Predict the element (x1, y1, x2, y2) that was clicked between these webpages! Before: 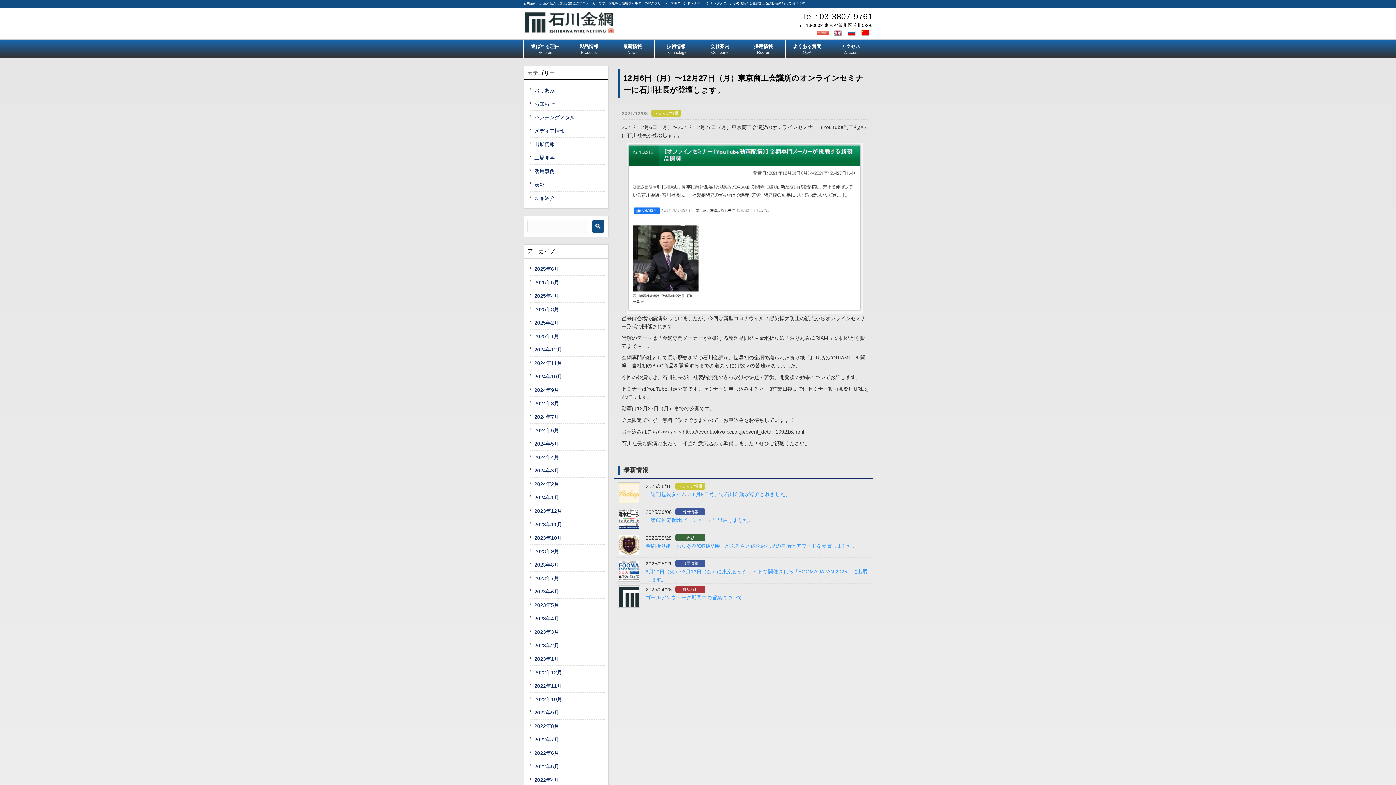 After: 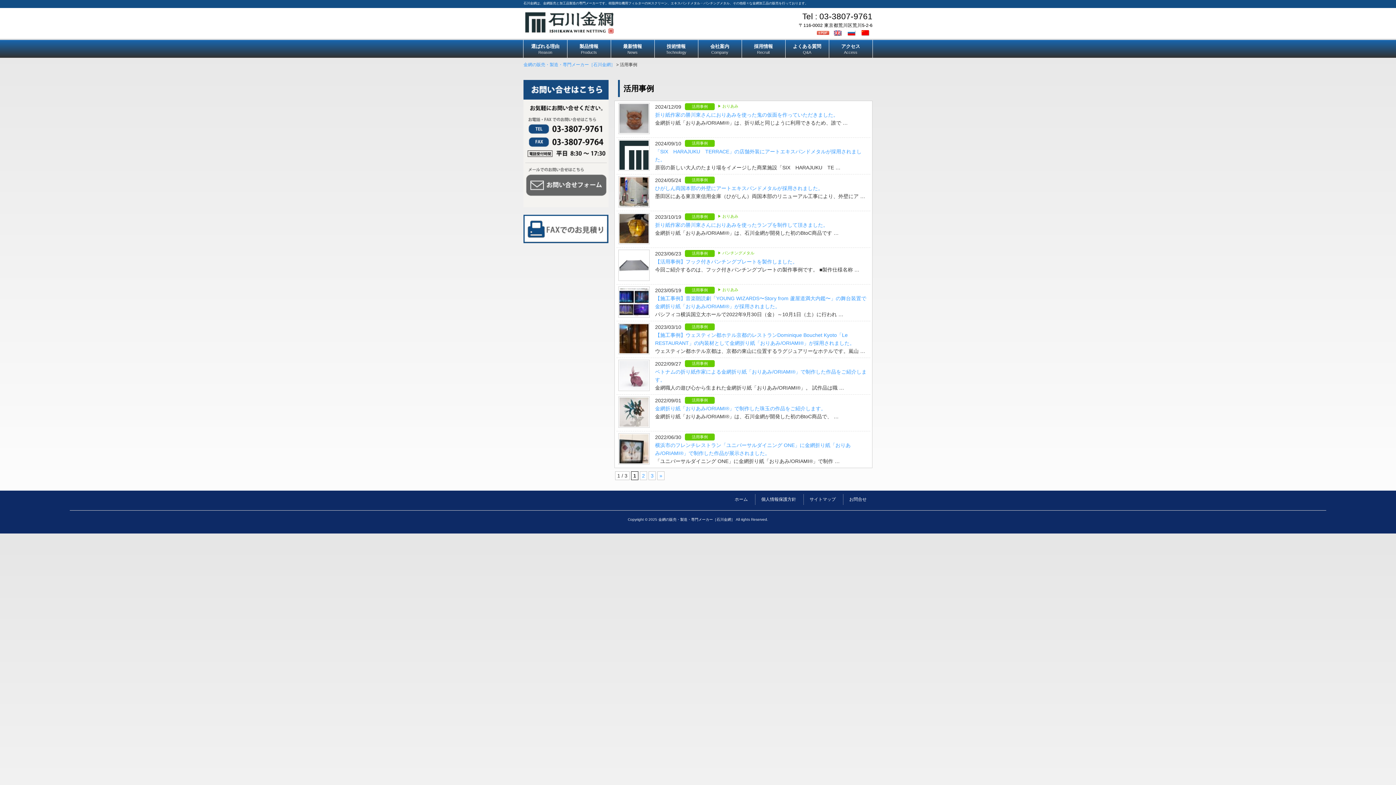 Action: label: 活用事例 bbox: (530, 164, 604, 178)